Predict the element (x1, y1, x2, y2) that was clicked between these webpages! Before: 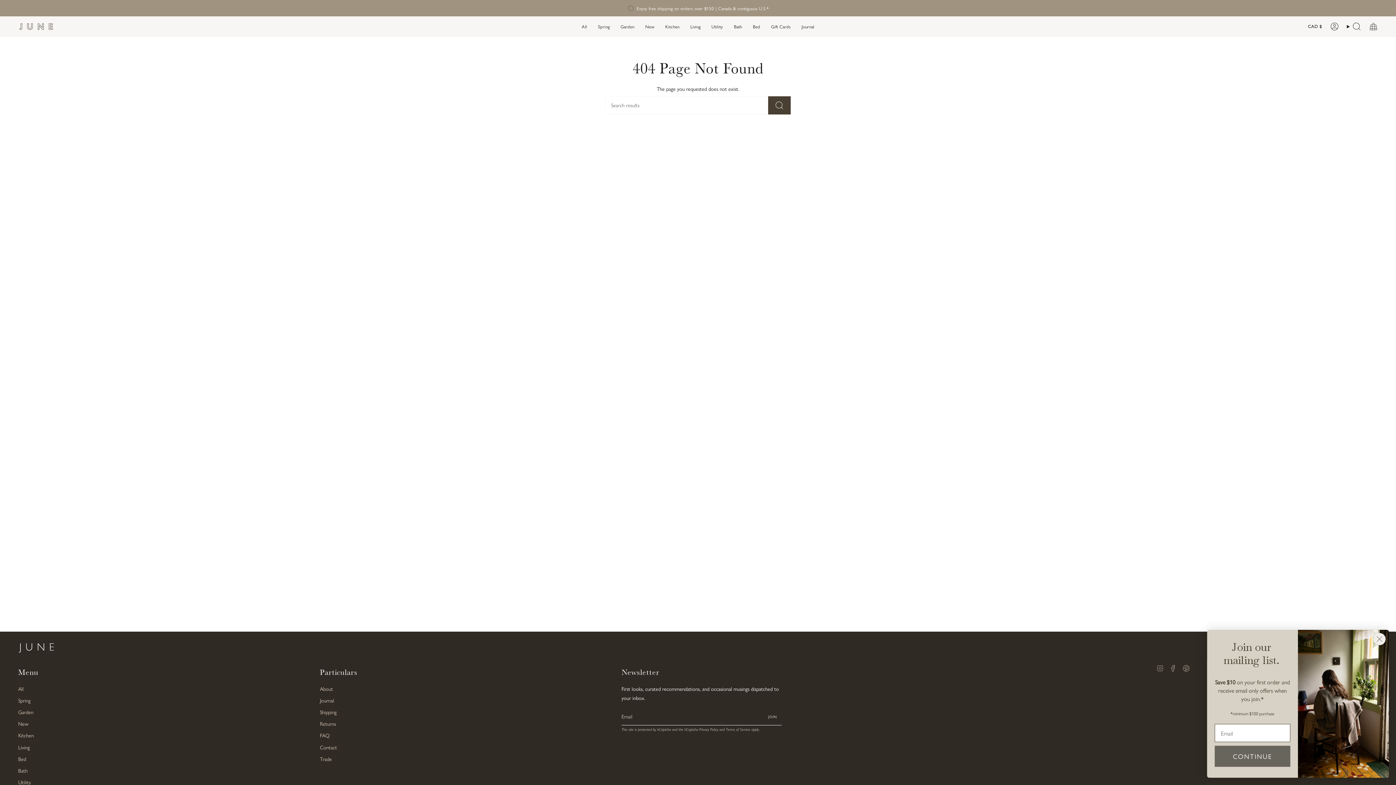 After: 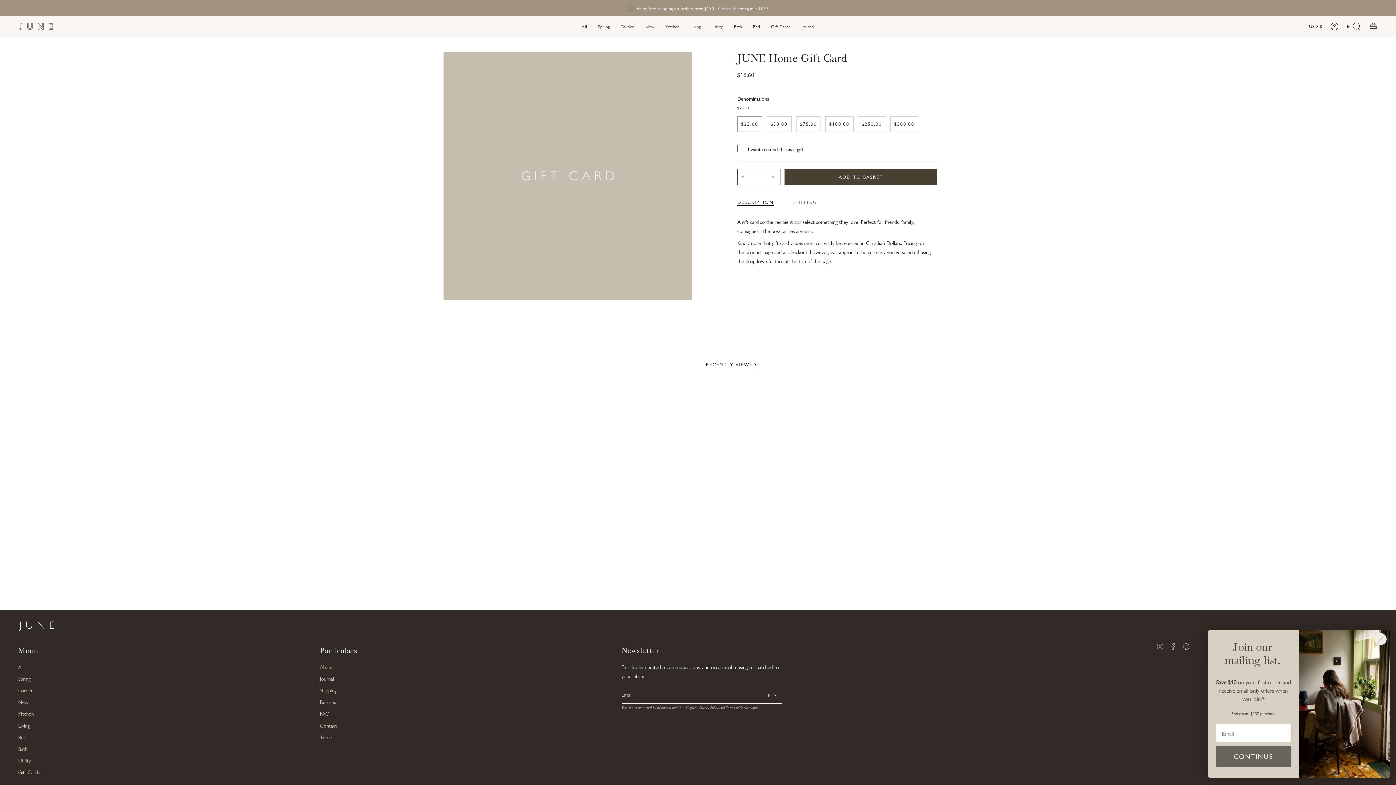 Action: bbox: (765, 16, 796, 37) label: Gift Cards